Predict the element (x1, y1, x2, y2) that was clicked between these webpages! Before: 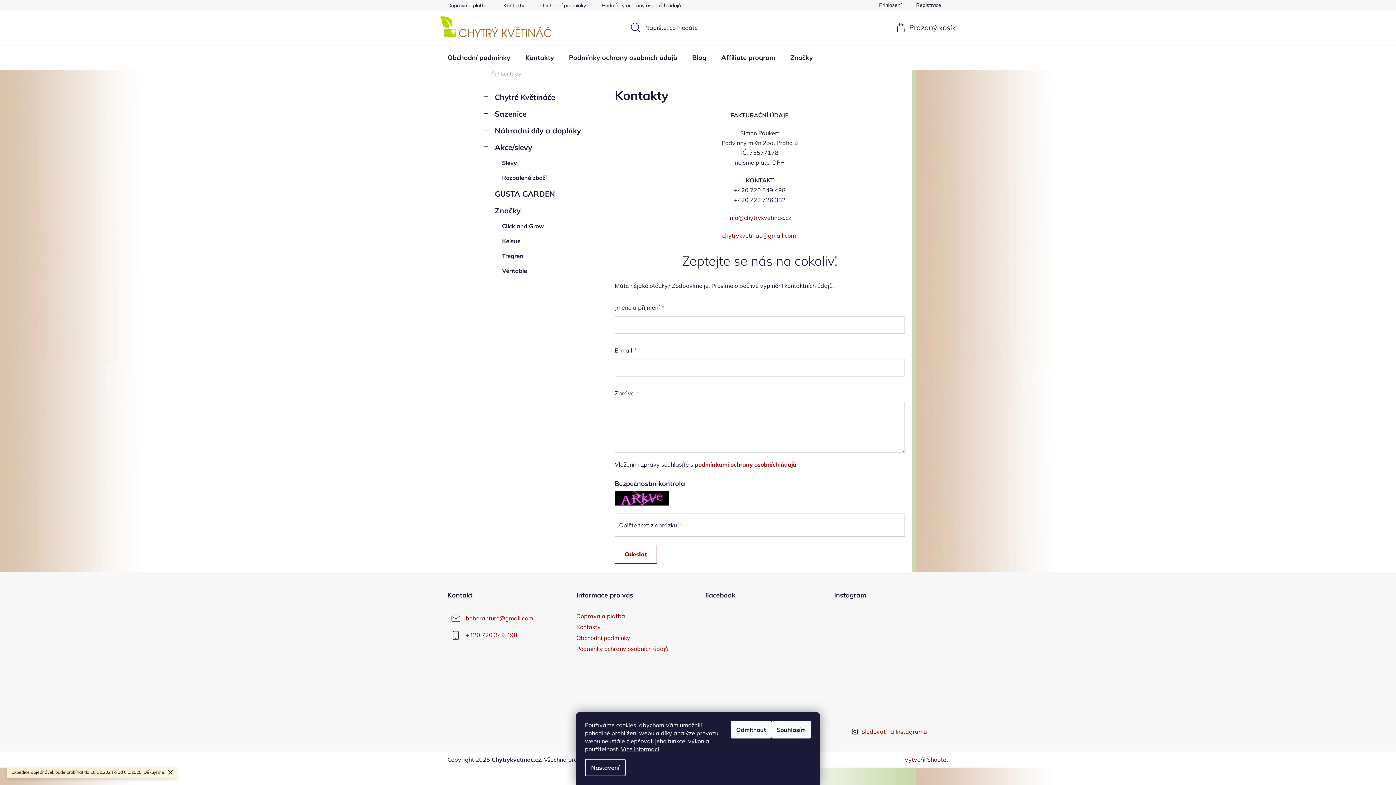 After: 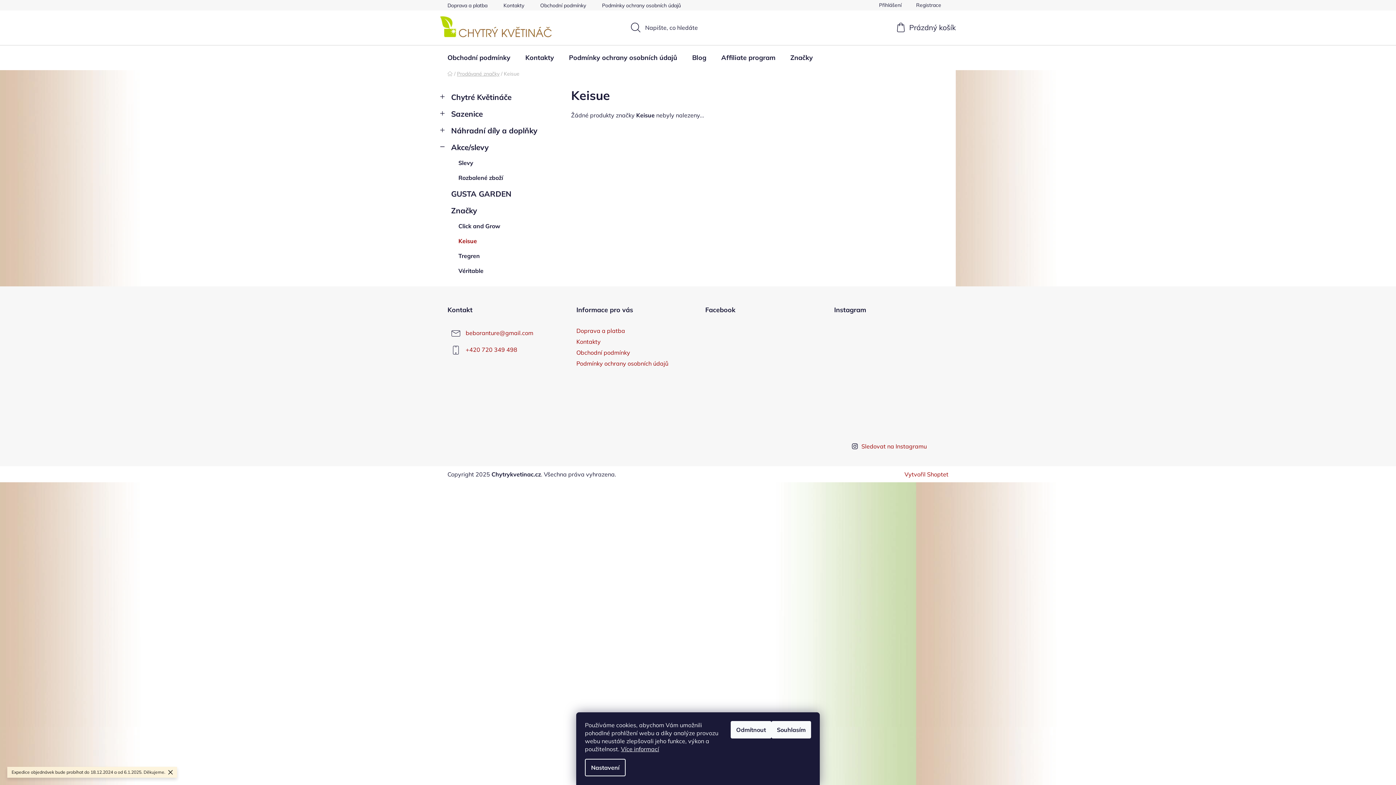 Action: bbox: (484, 233, 600, 248) label: Keisue